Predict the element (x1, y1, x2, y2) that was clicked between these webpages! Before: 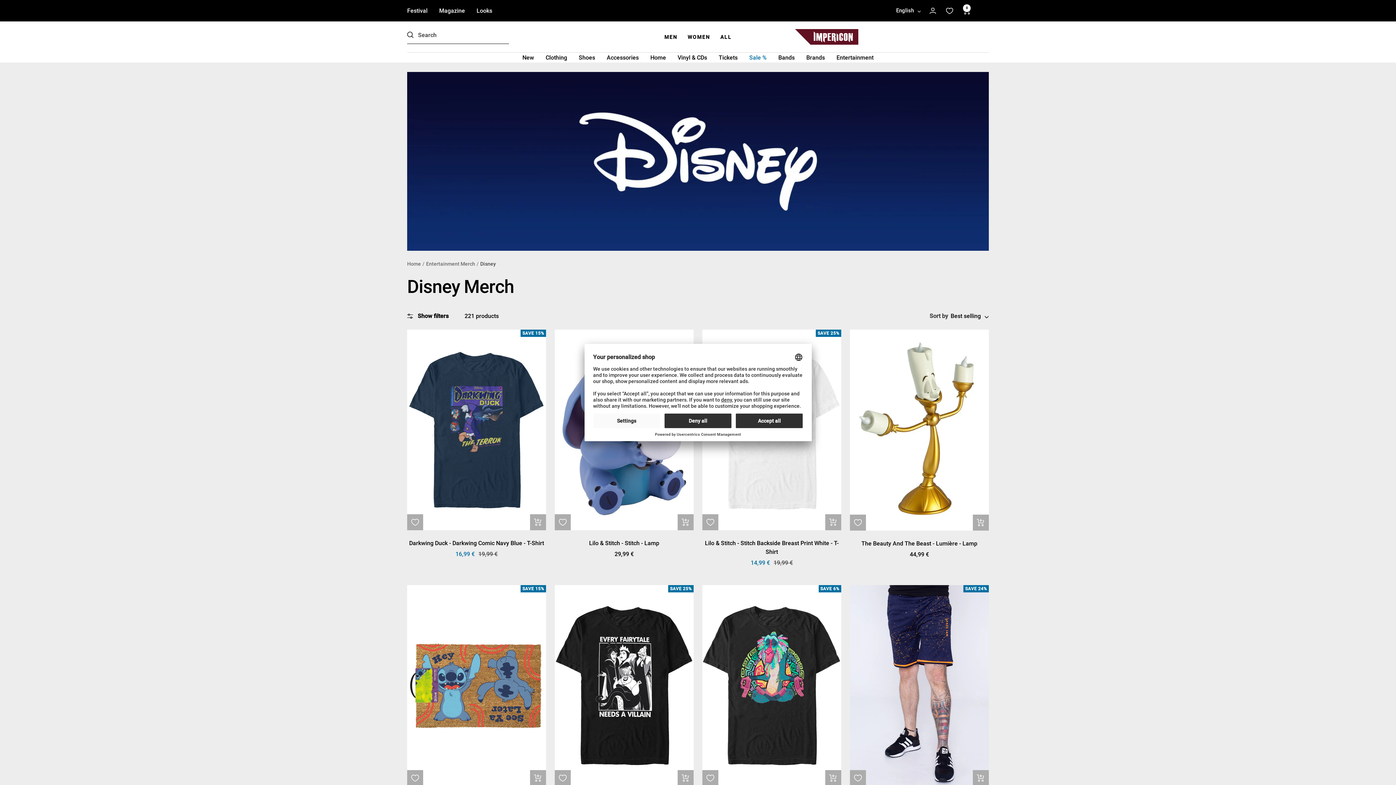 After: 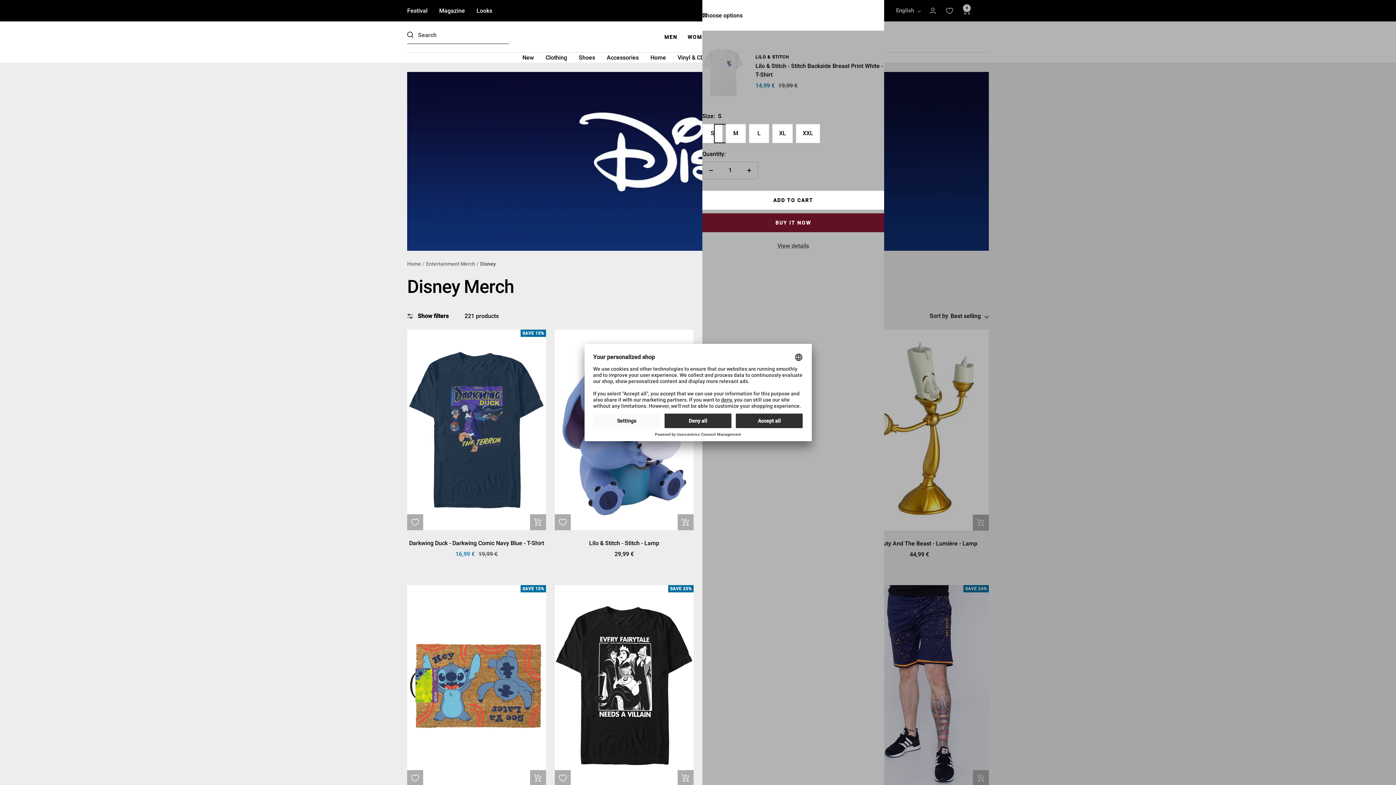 Action: bbox: (825, 514, 841, 530) label: Quick view